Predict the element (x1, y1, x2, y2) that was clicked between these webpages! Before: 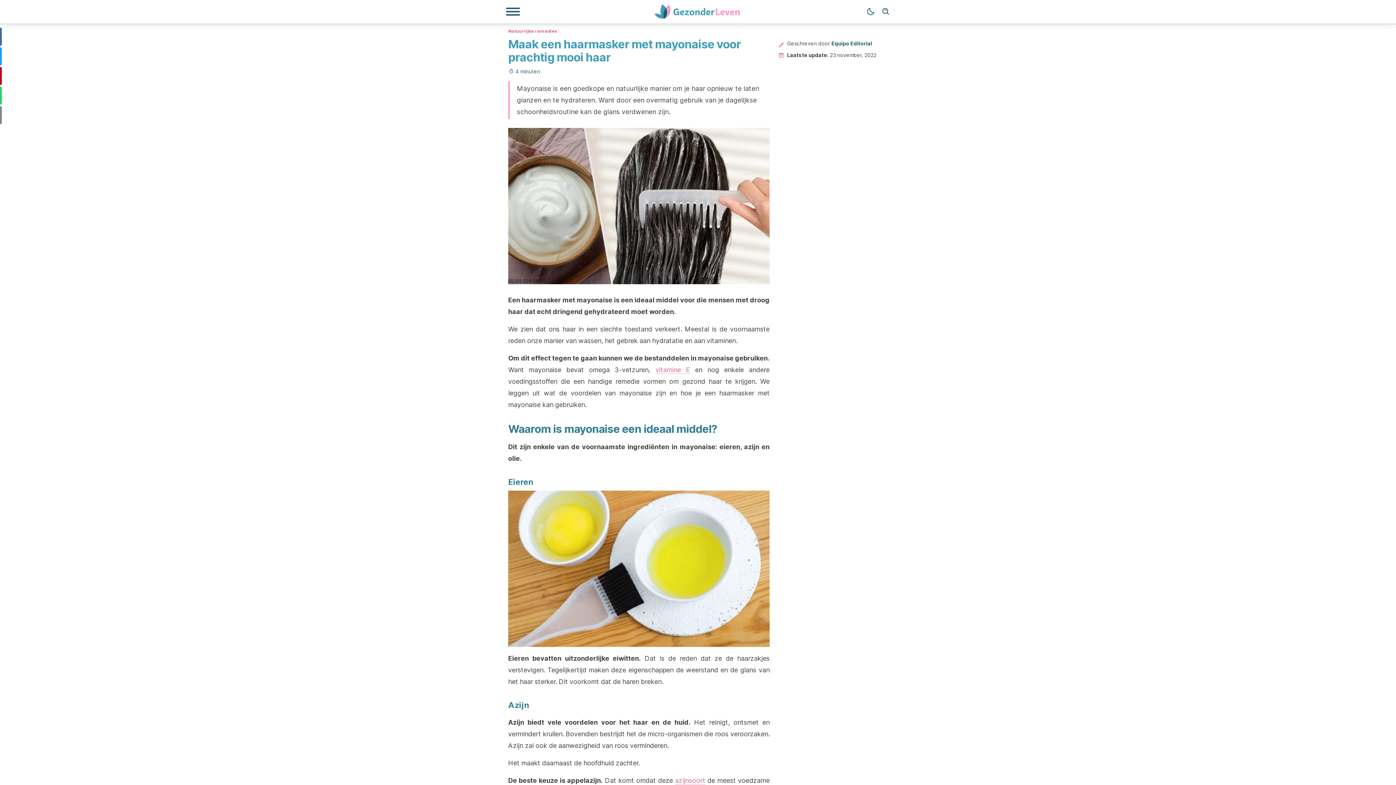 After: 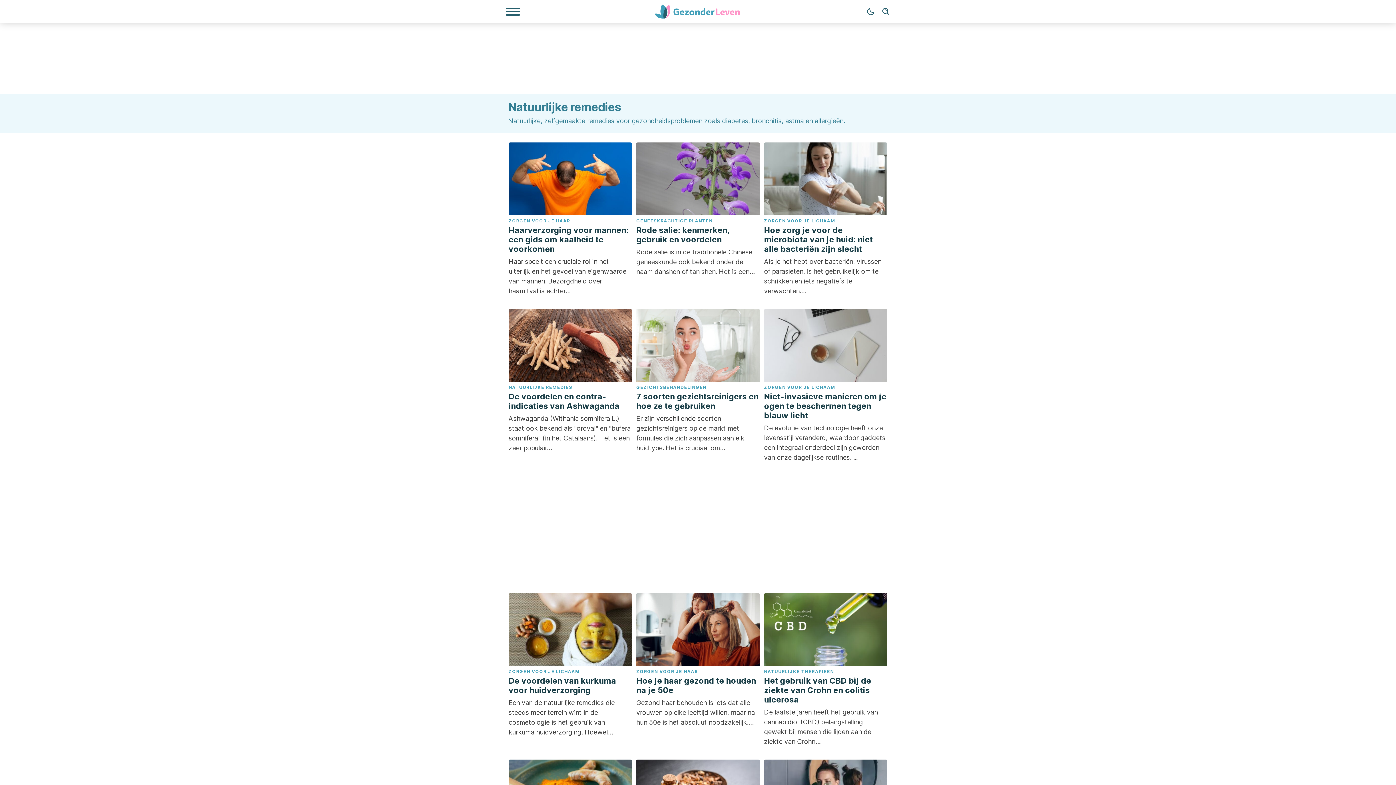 Action: bbox: (508, 27, 557, 33) label: Natuurlijke remedies